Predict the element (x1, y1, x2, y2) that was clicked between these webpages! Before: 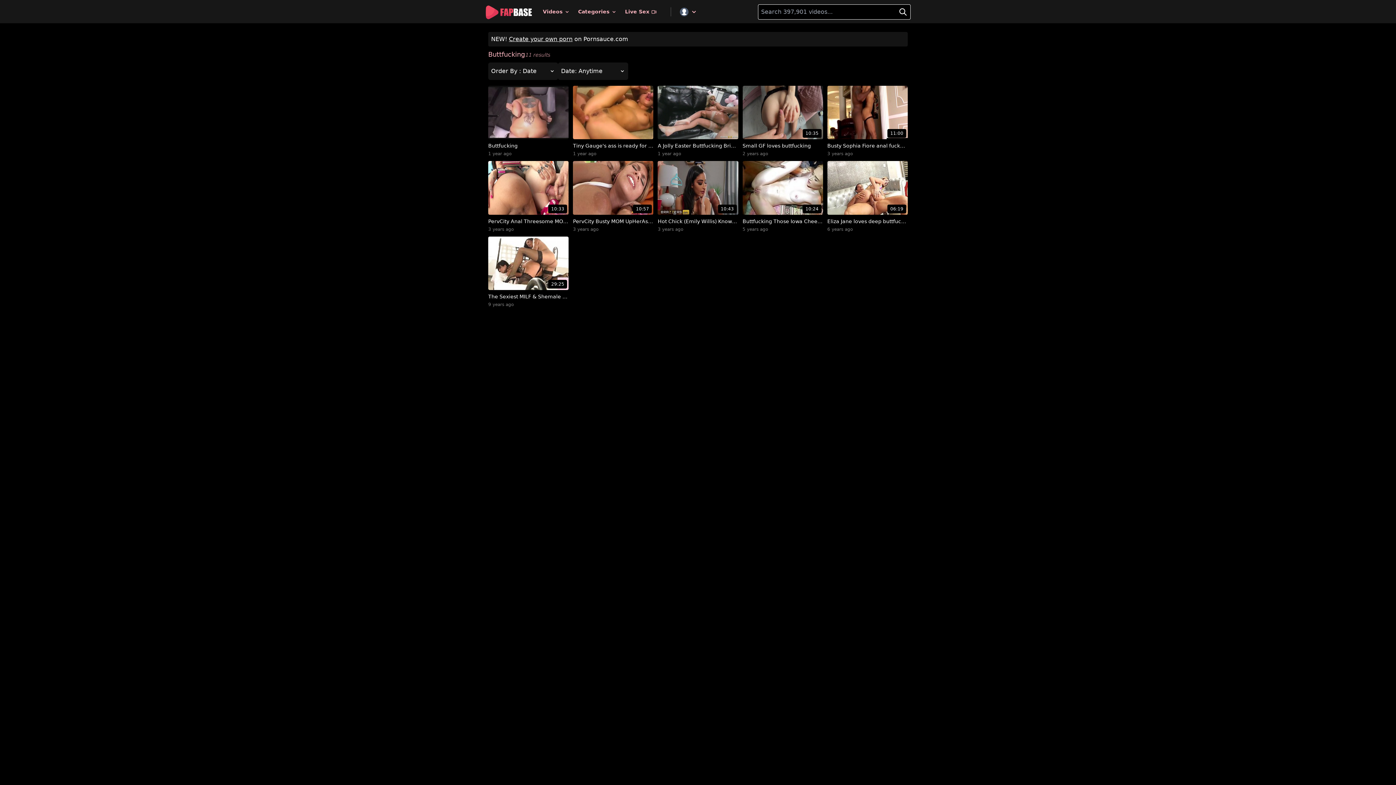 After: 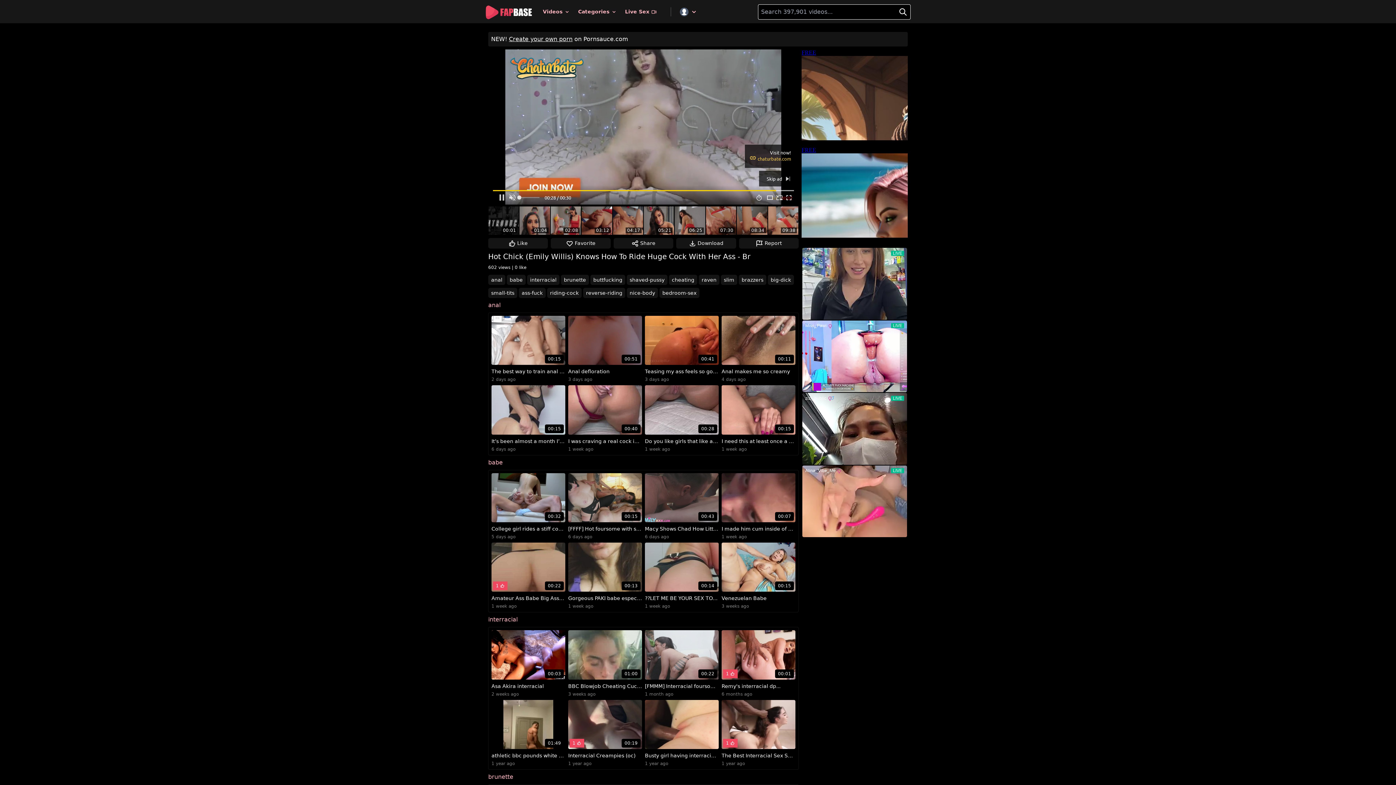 Action: bbox: (657, 161, 738, 232) label: 10:43
Hot Chick (Emily Willis) Knows How To Ride Huge Cock With Her Ass - Br
3 years ago